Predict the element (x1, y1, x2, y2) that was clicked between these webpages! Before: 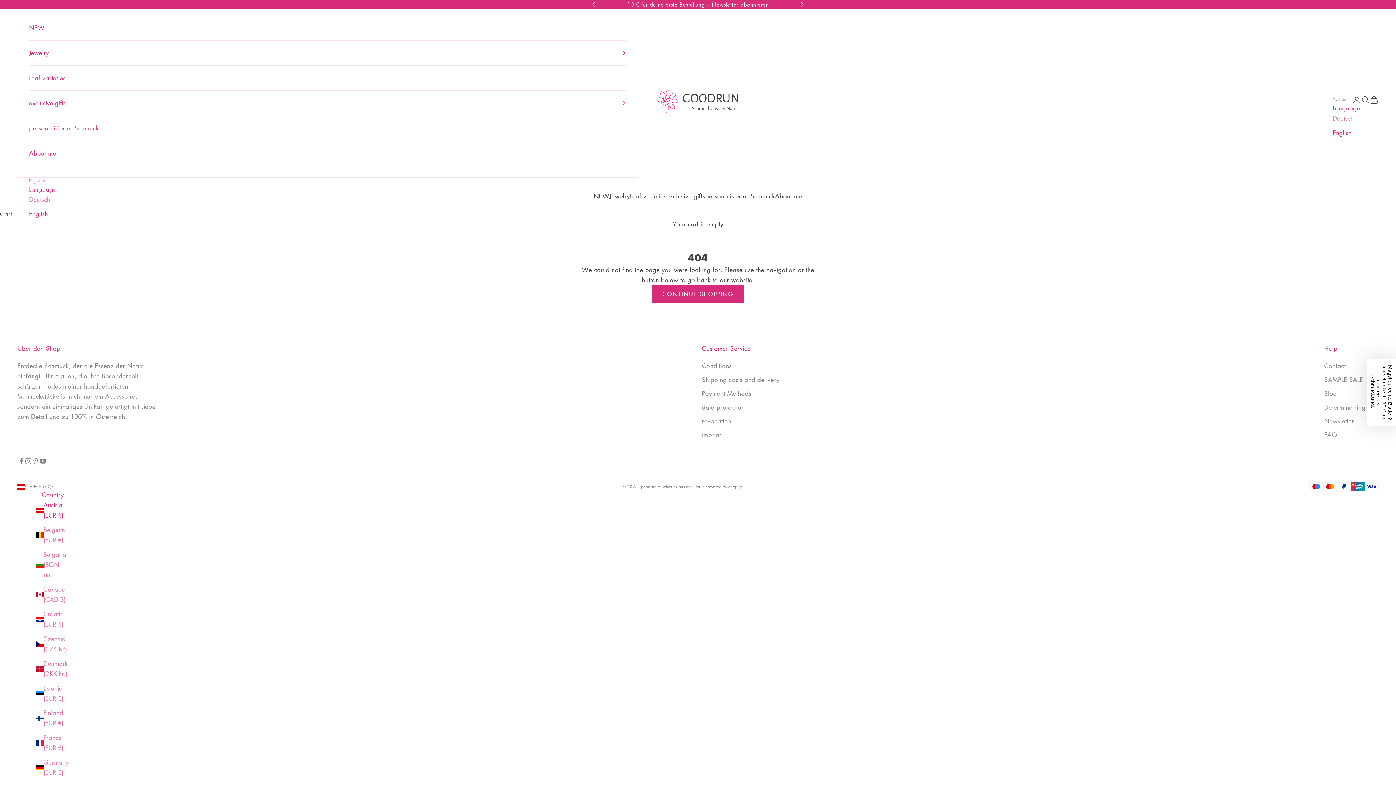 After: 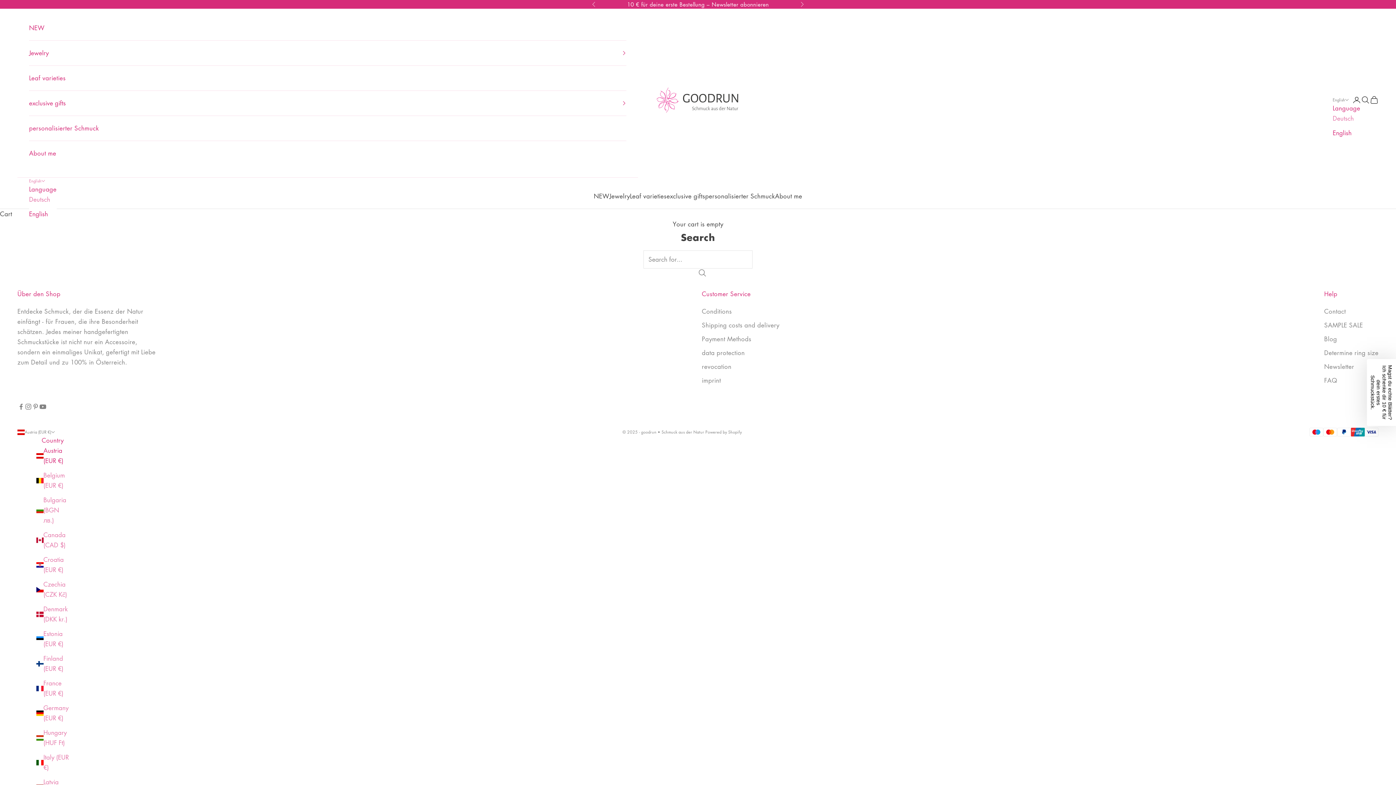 Action: bbox: (1361, 95, 1370, 104) label: Open search